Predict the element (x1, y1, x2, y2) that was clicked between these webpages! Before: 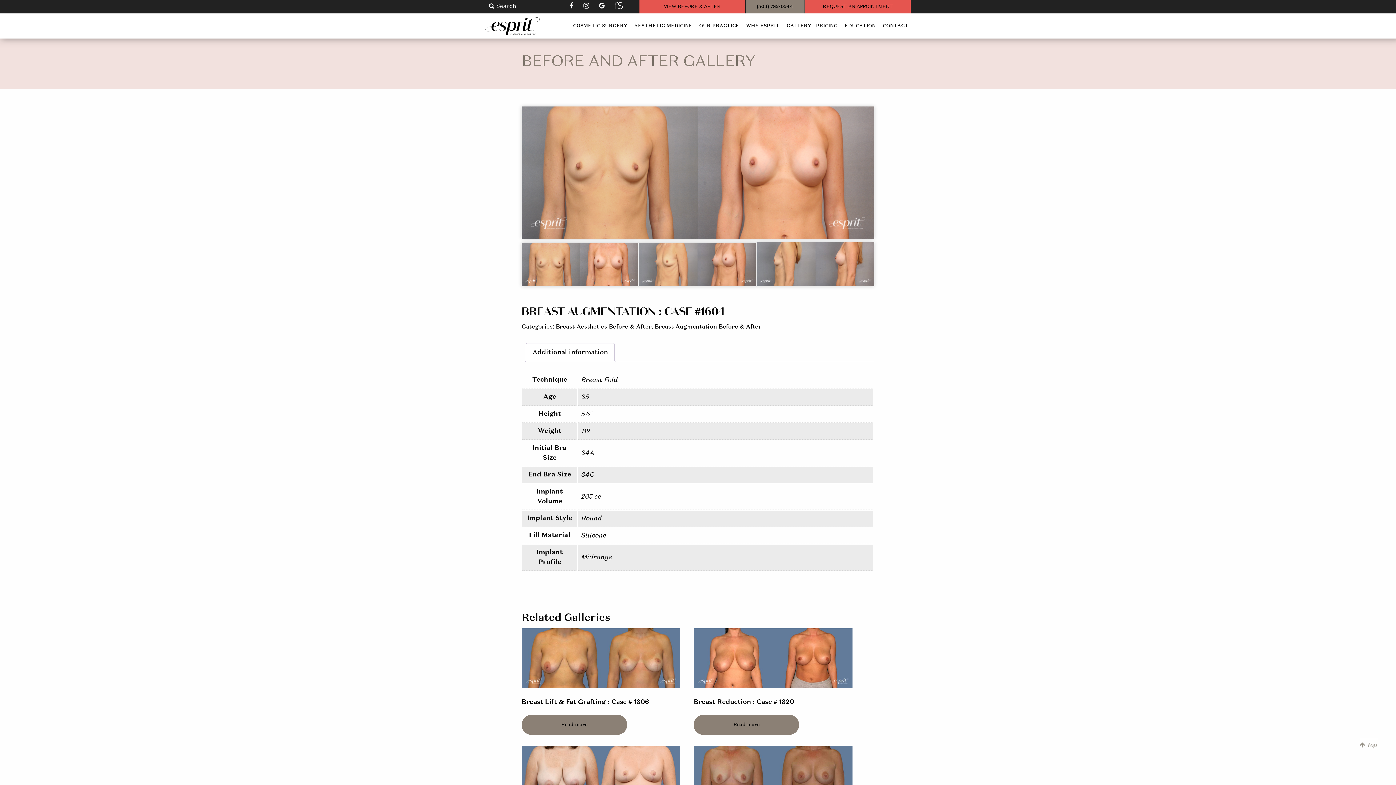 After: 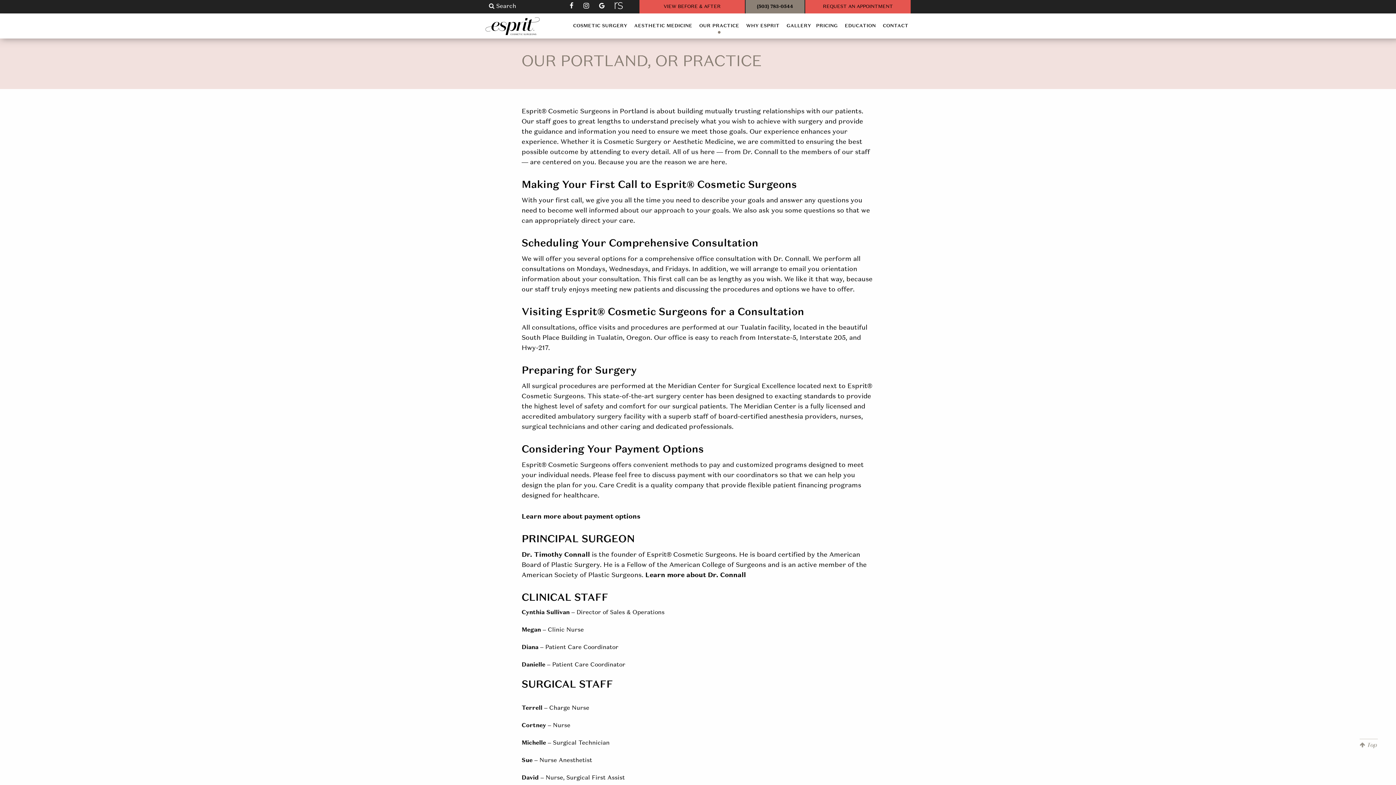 Action: label: OUR PRACTICE bbox: (697, 19, 741, 32)